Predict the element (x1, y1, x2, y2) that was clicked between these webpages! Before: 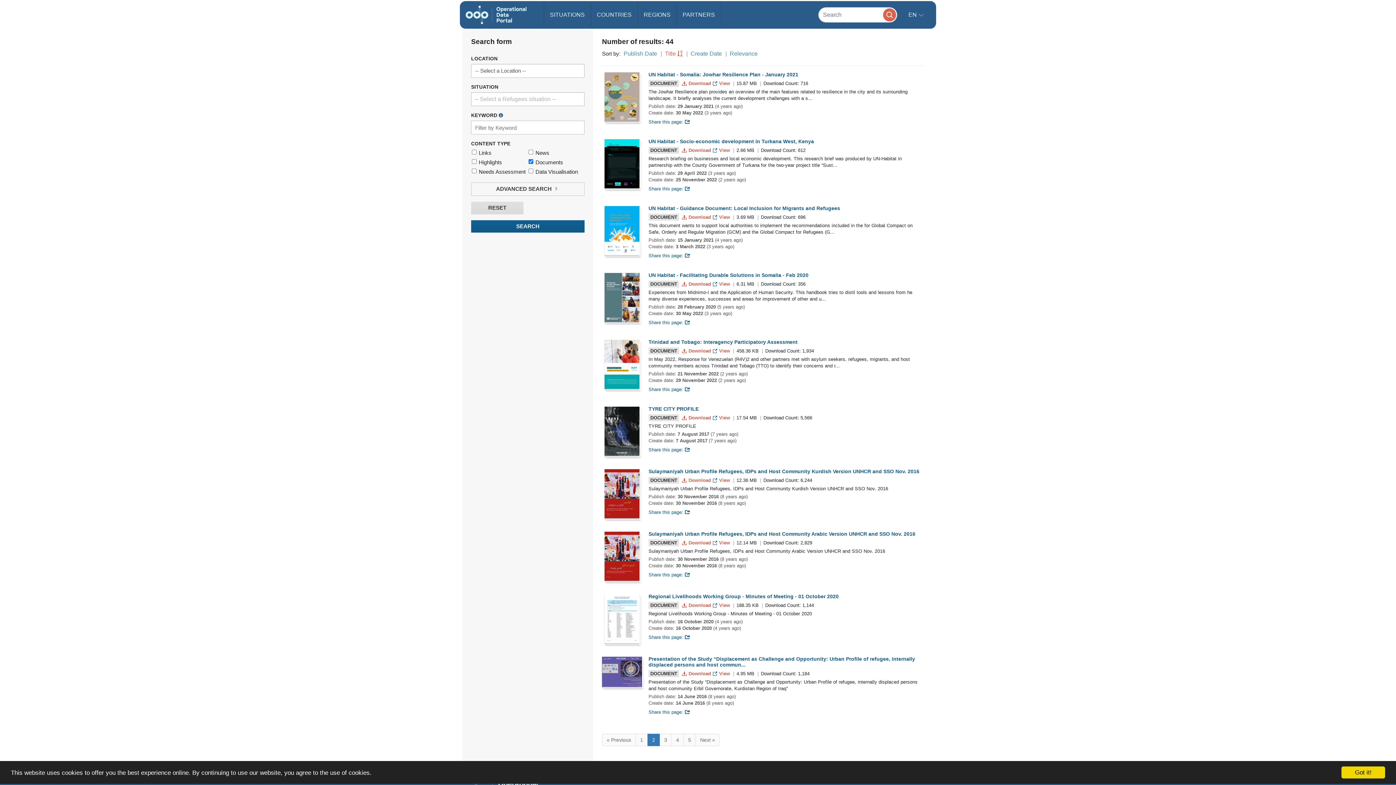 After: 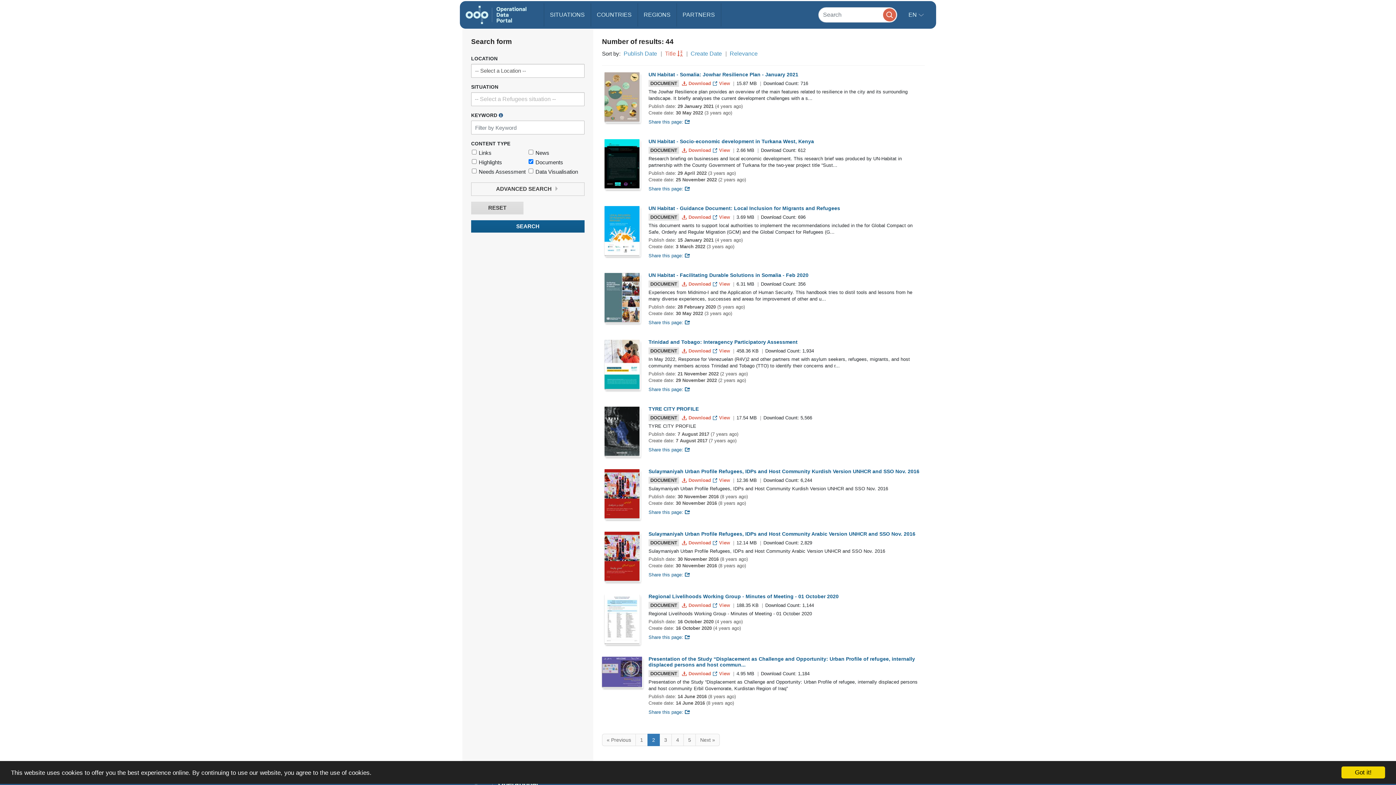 Action: bbox: (602, 657, 642, 687)